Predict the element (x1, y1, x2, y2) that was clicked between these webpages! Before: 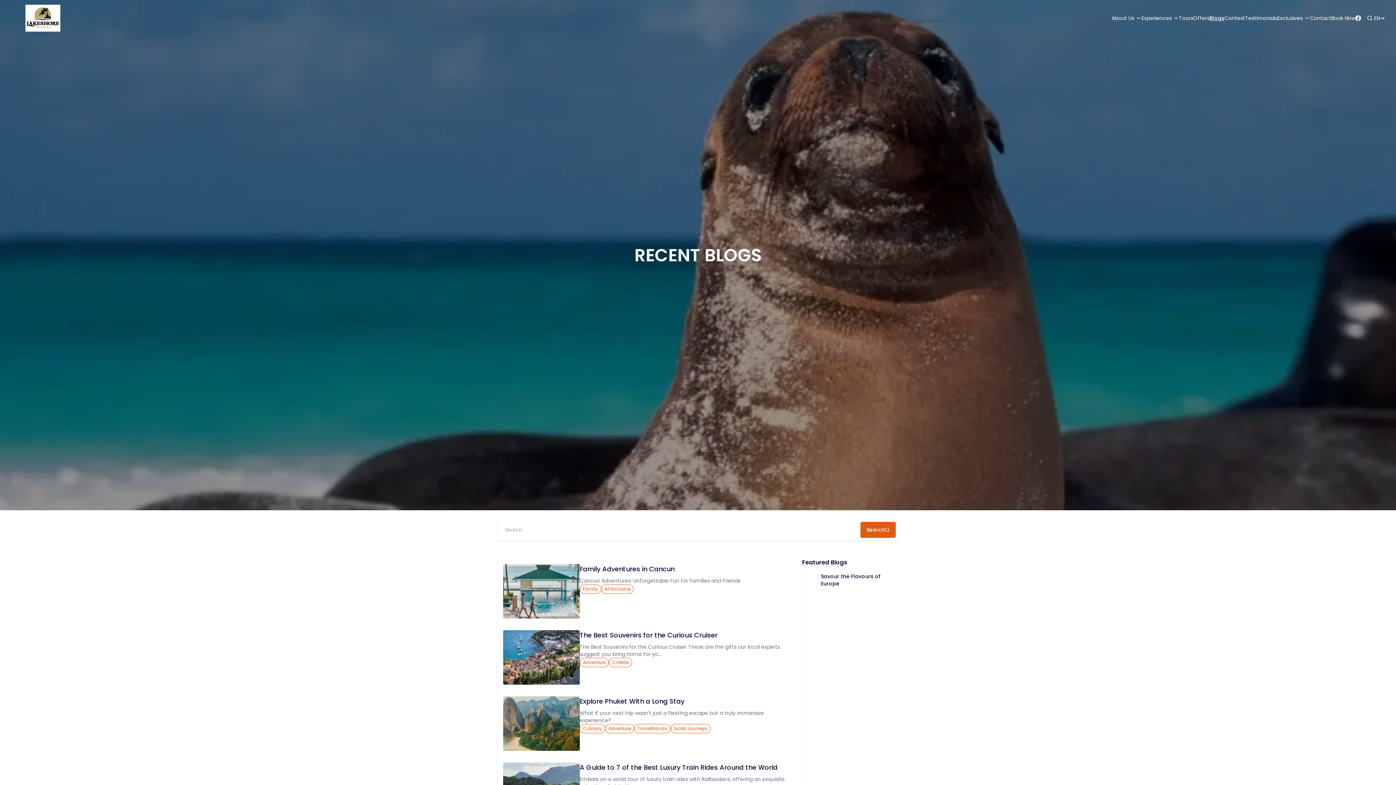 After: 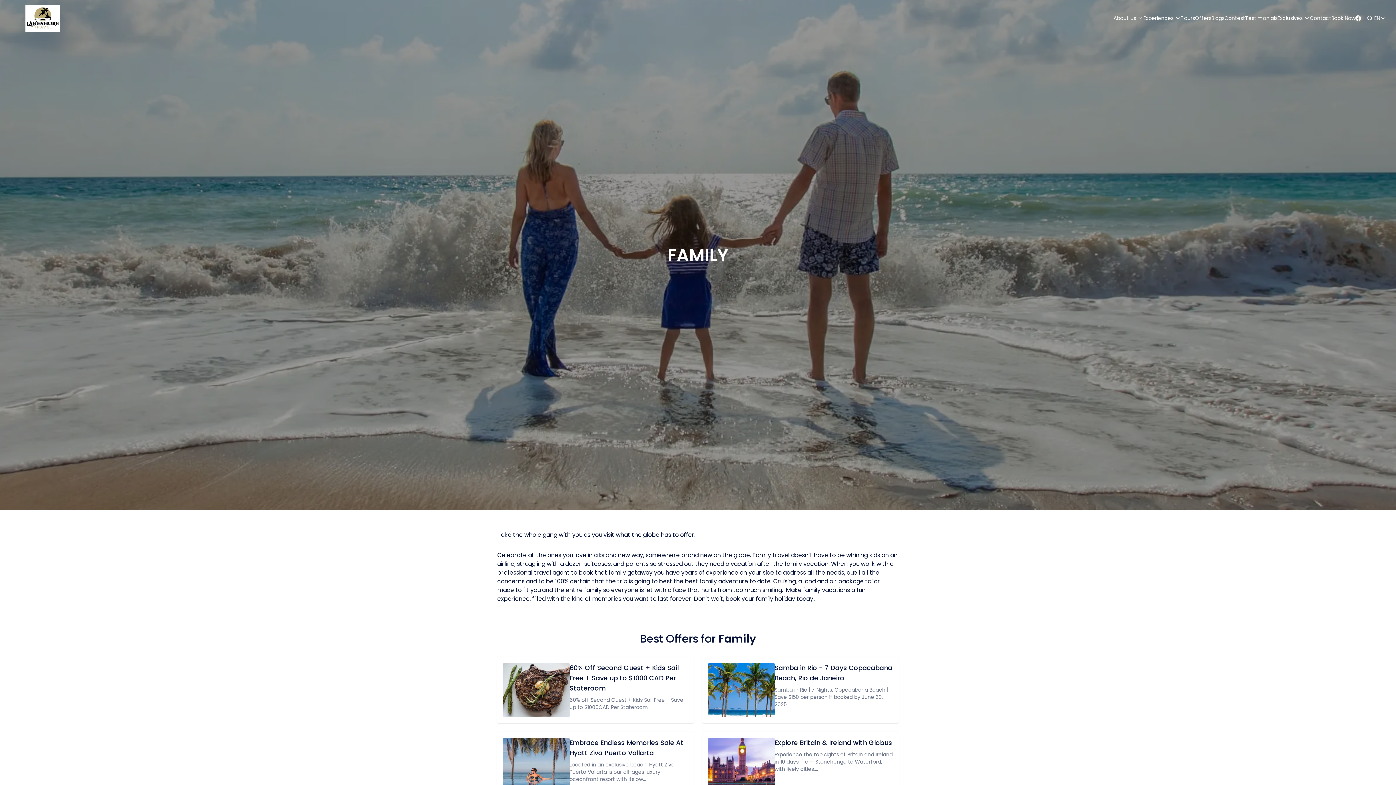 Action: label: Family bbox: (579, 584, 601, 594)